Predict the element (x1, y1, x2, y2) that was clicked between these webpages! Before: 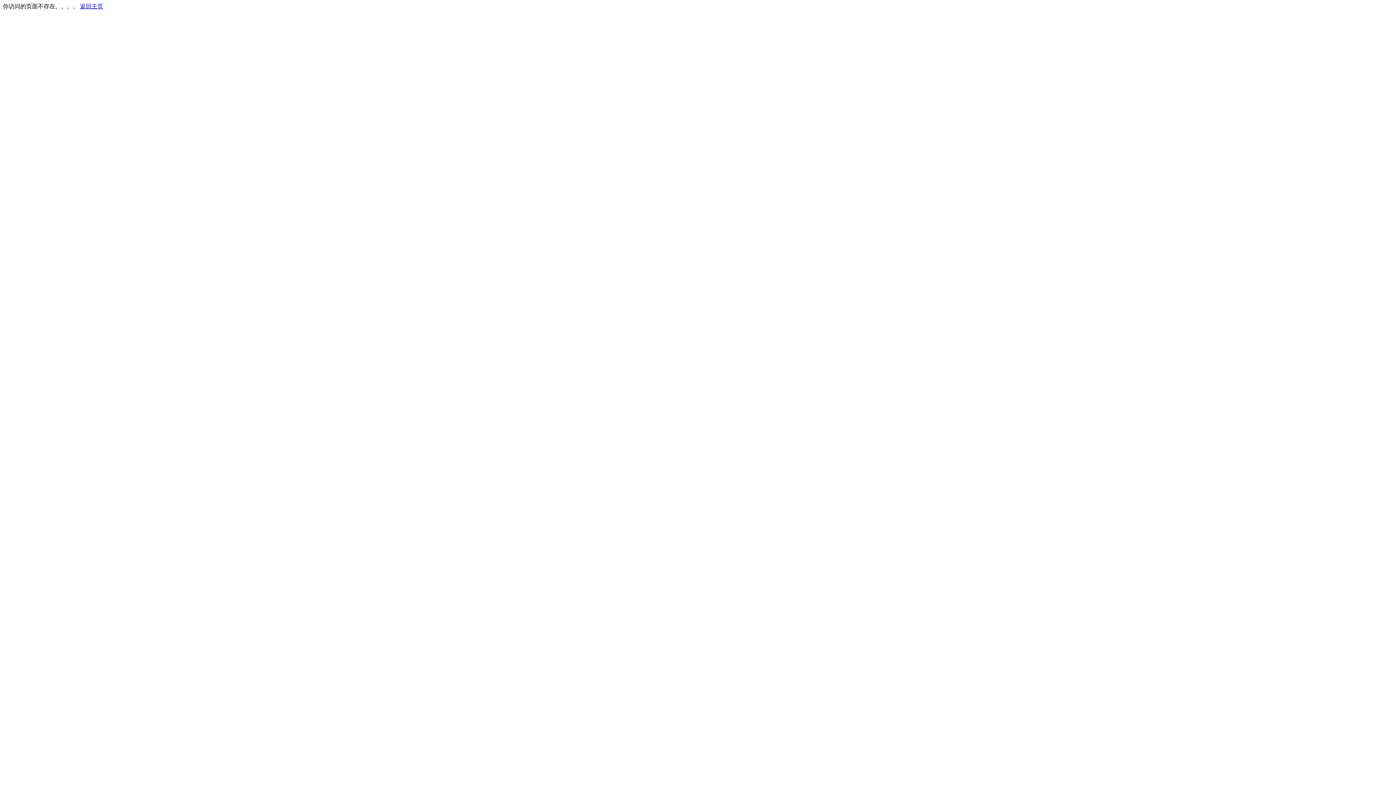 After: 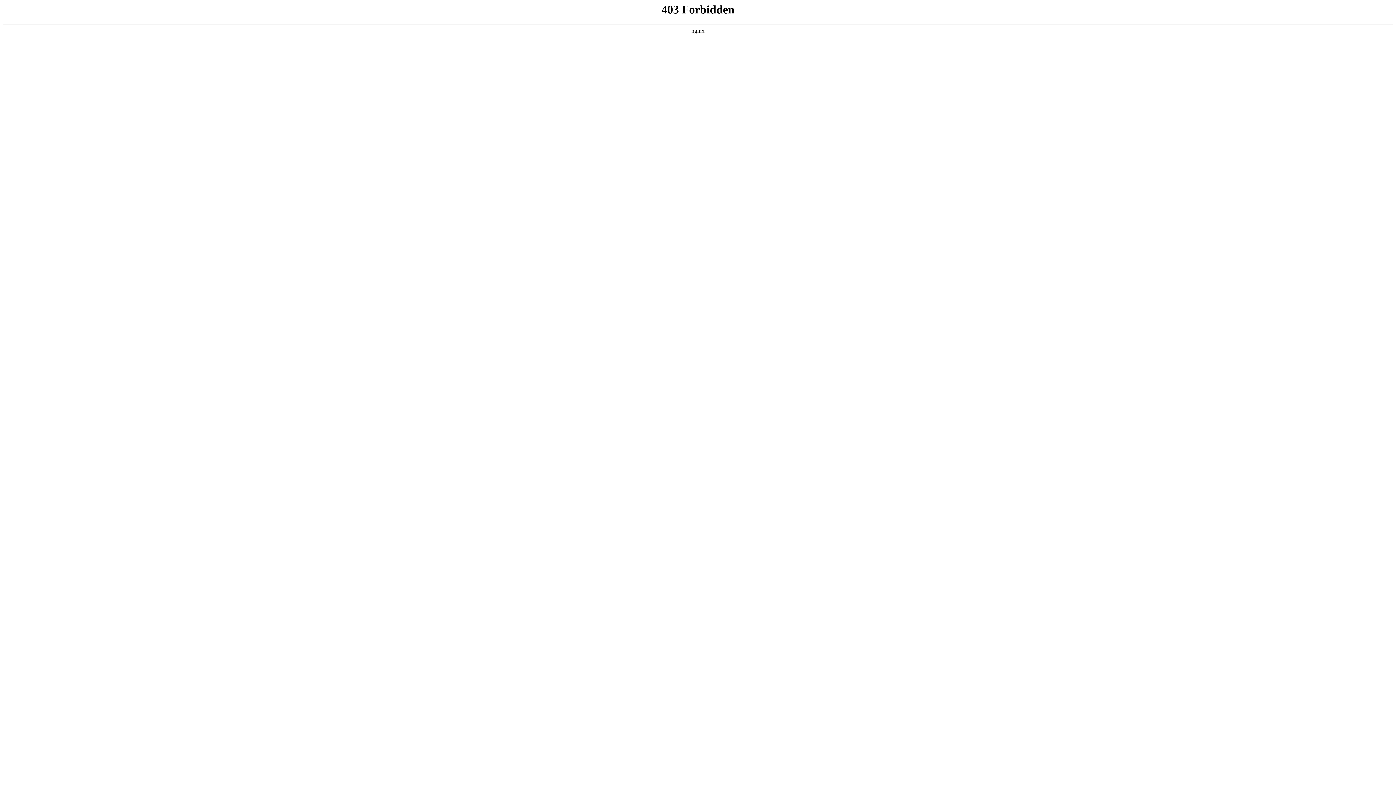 Action: bbox: (80, 3, 103, 9) label: 返回主页